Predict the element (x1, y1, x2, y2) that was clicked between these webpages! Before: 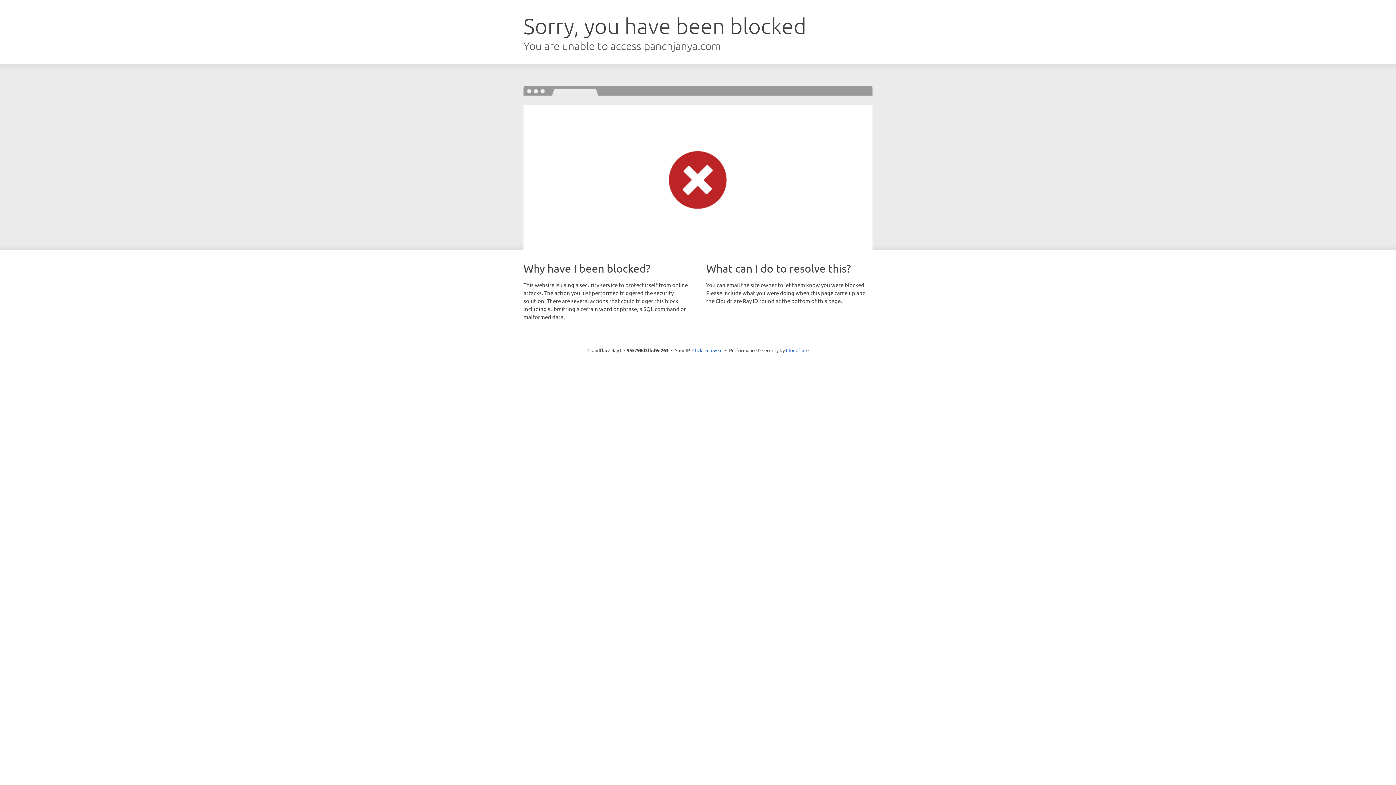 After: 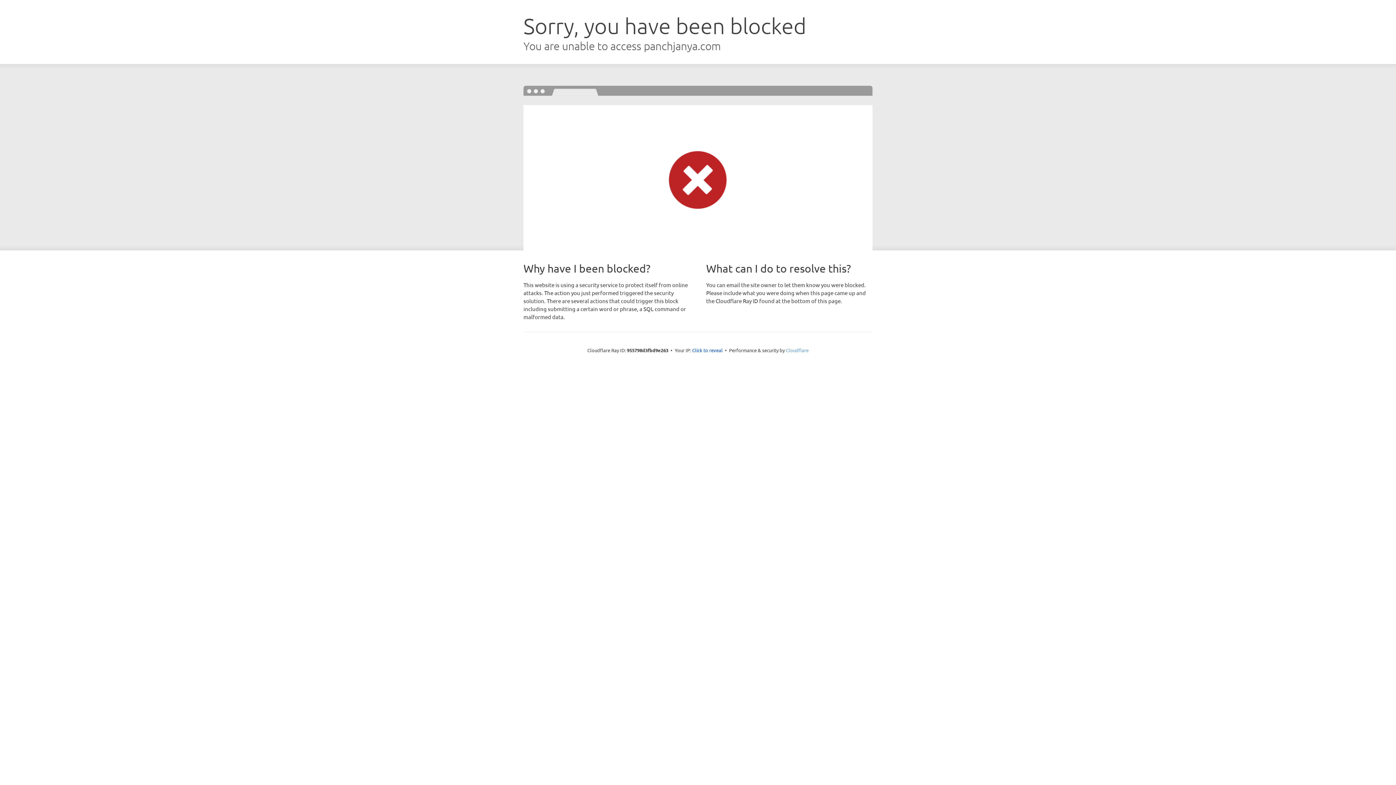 Action: bbox: (786, 347, 808, 353) label: Cloudflare